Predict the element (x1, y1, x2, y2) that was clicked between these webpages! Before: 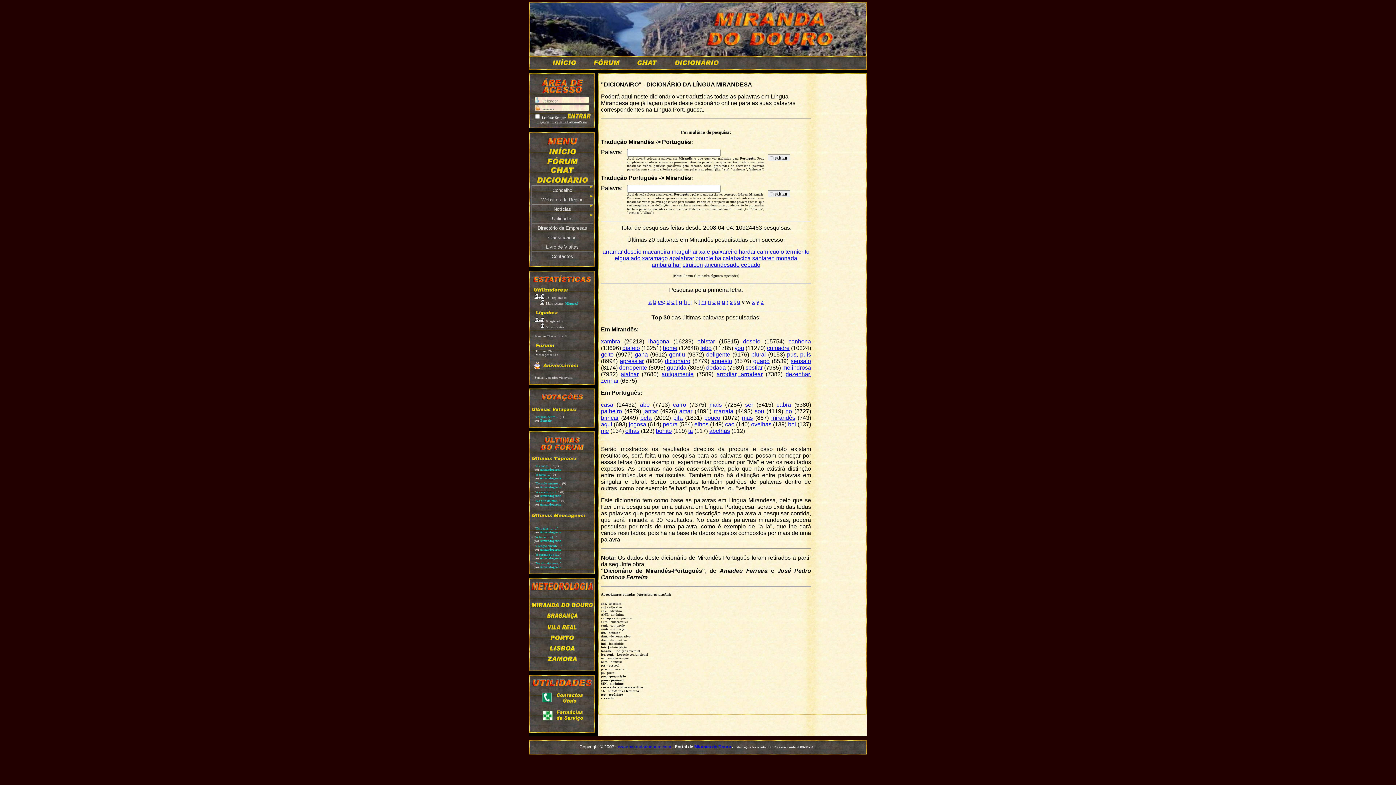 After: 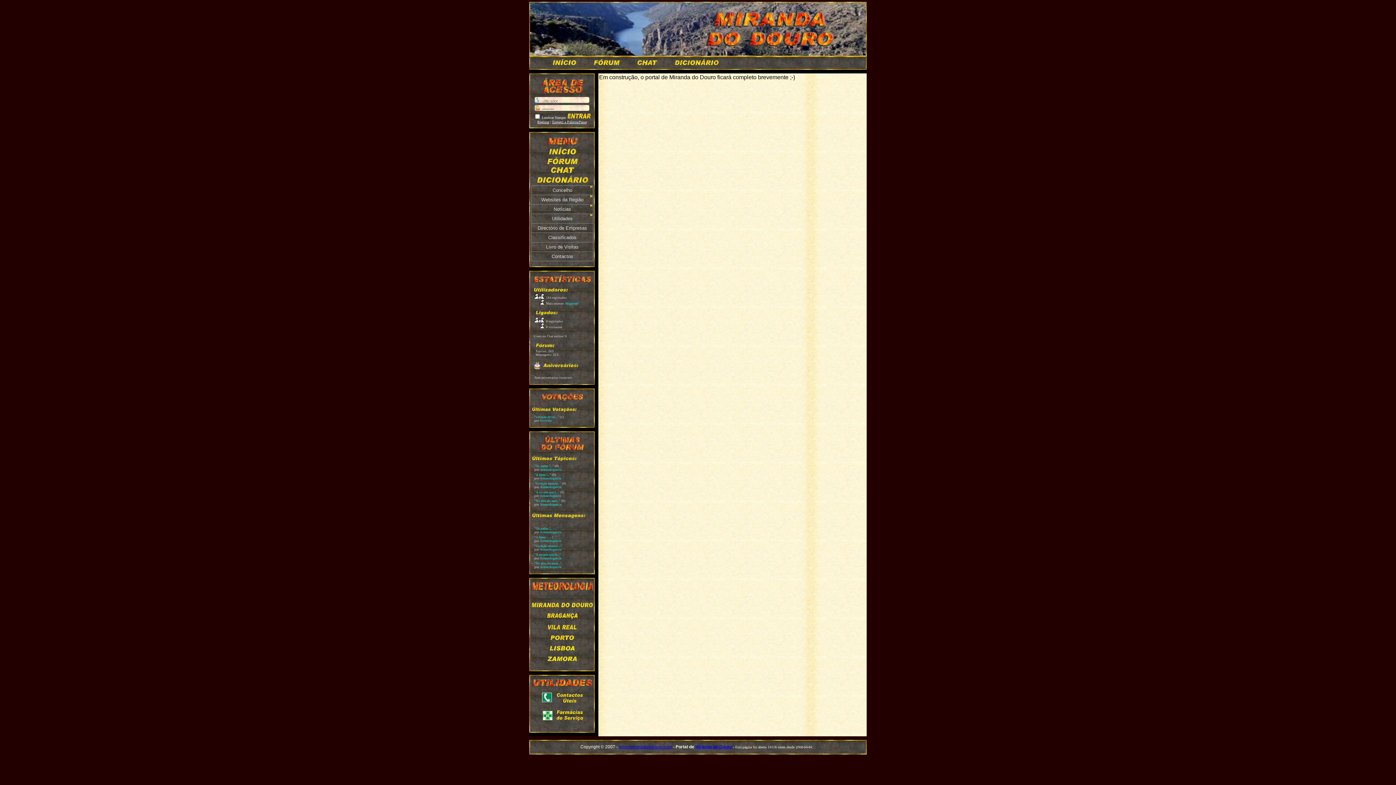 Action: bbox: (547, 61, 576, 66)